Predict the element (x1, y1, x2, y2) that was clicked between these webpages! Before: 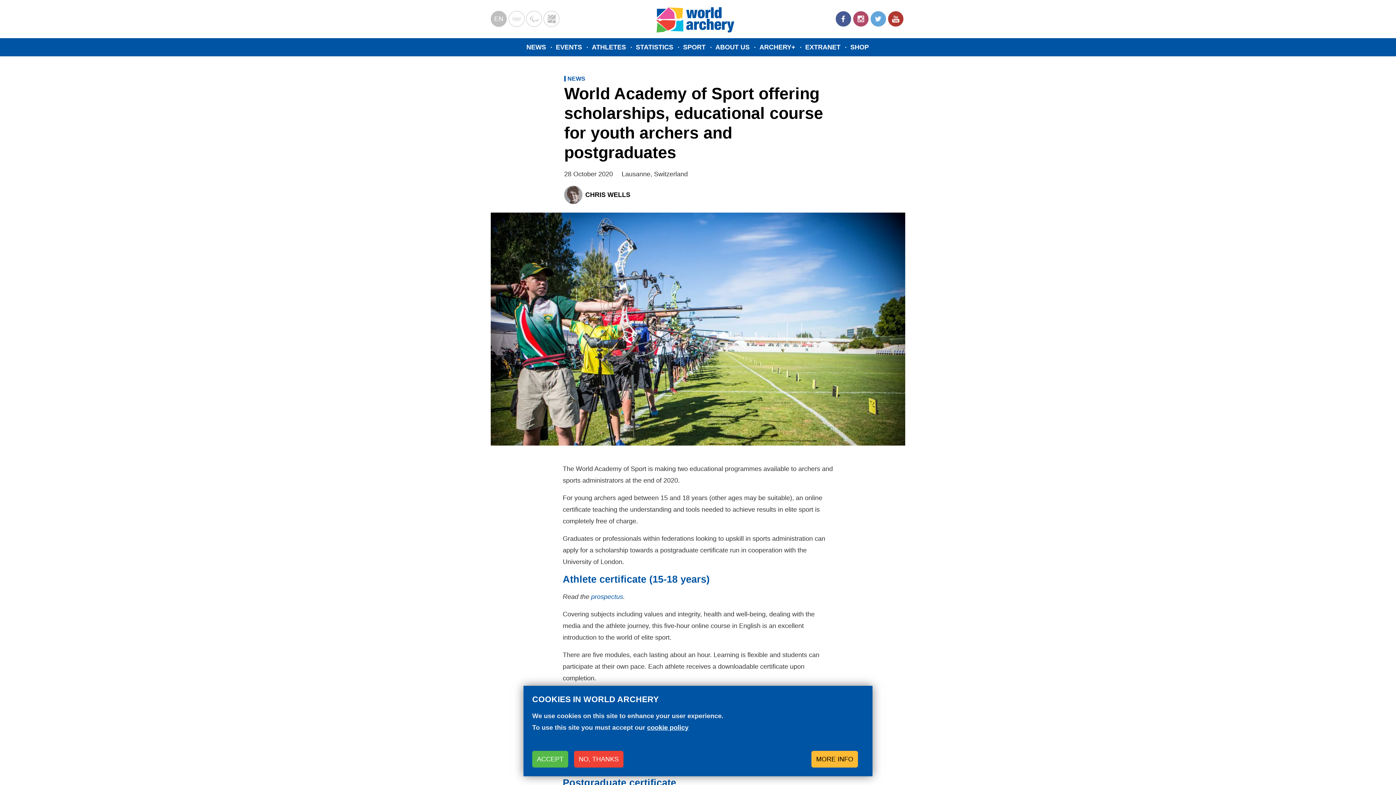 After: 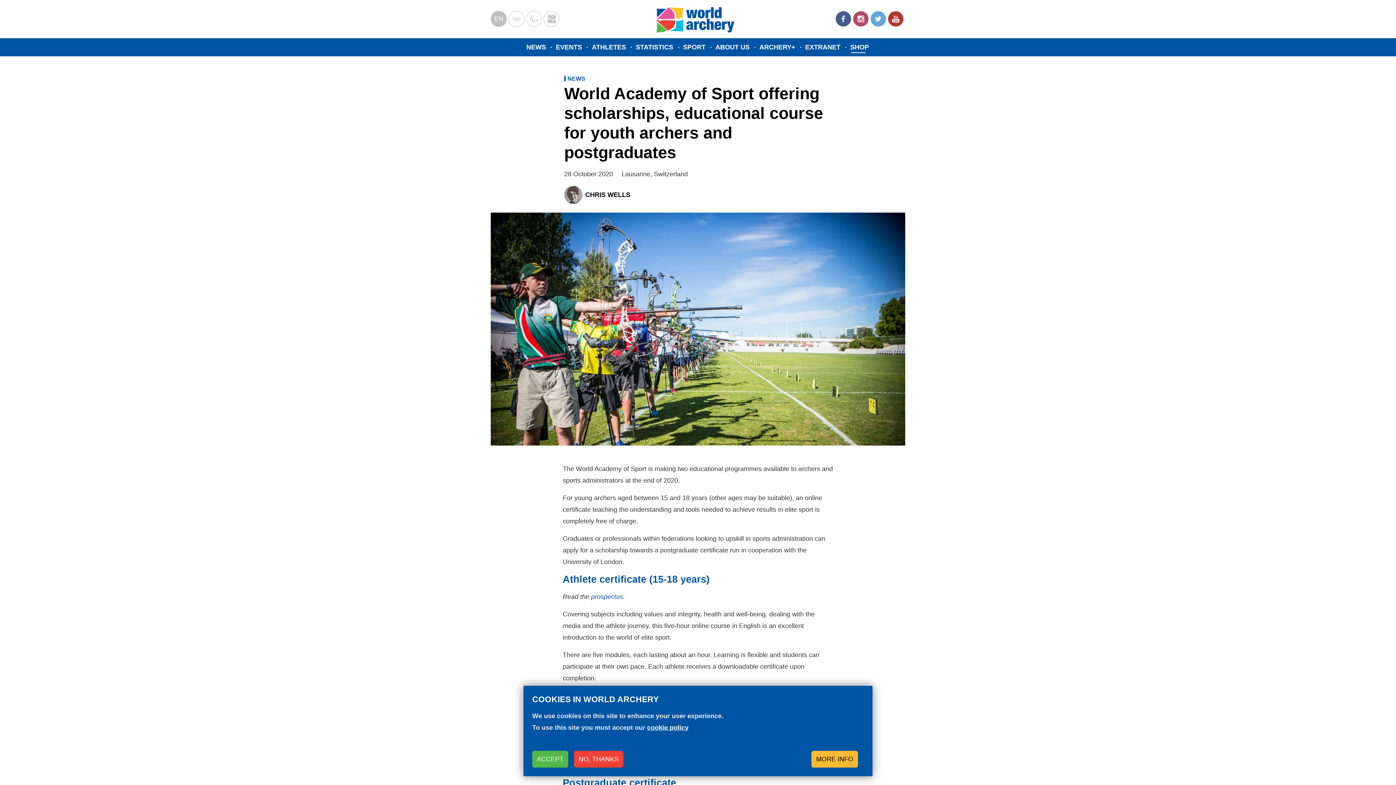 Action: label: SHOP bbox: (846, 41, 873, 52)